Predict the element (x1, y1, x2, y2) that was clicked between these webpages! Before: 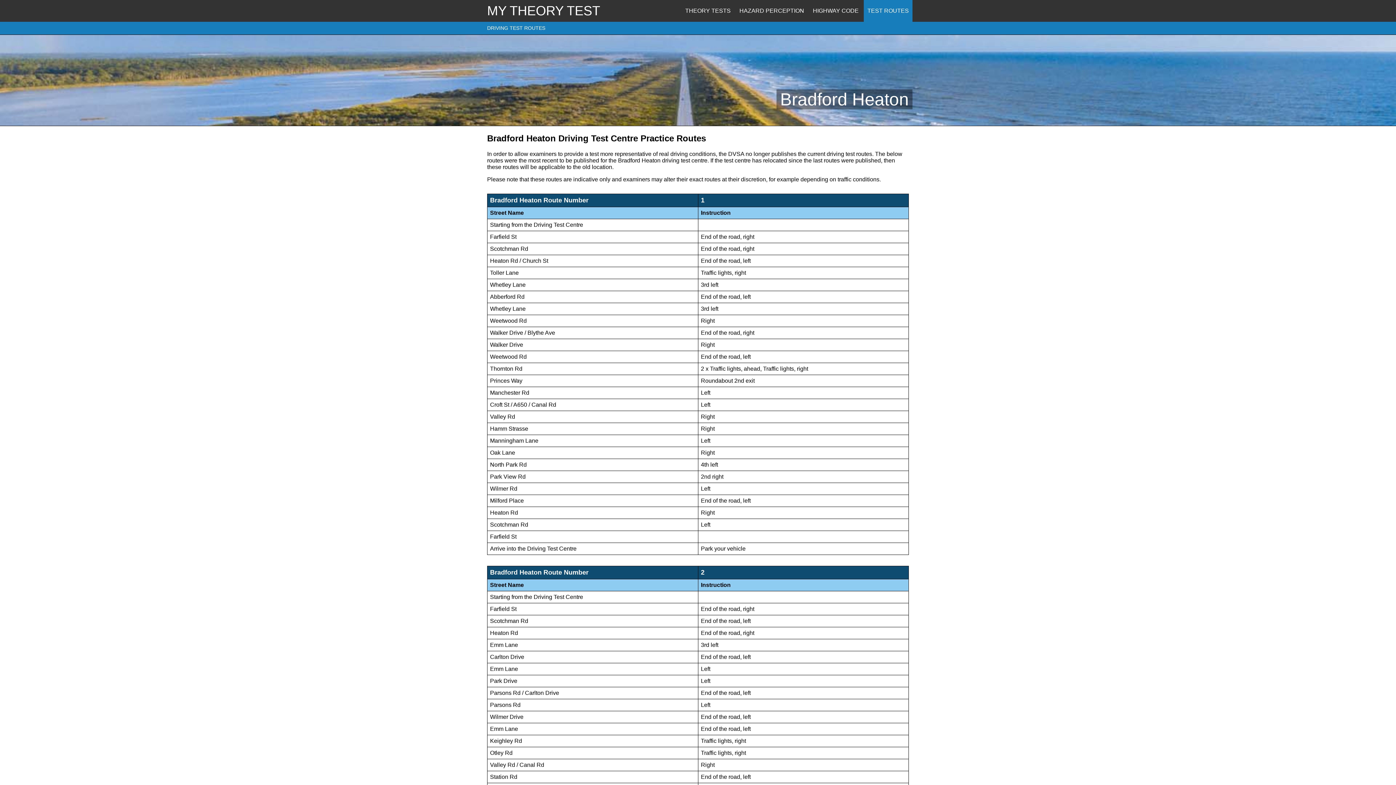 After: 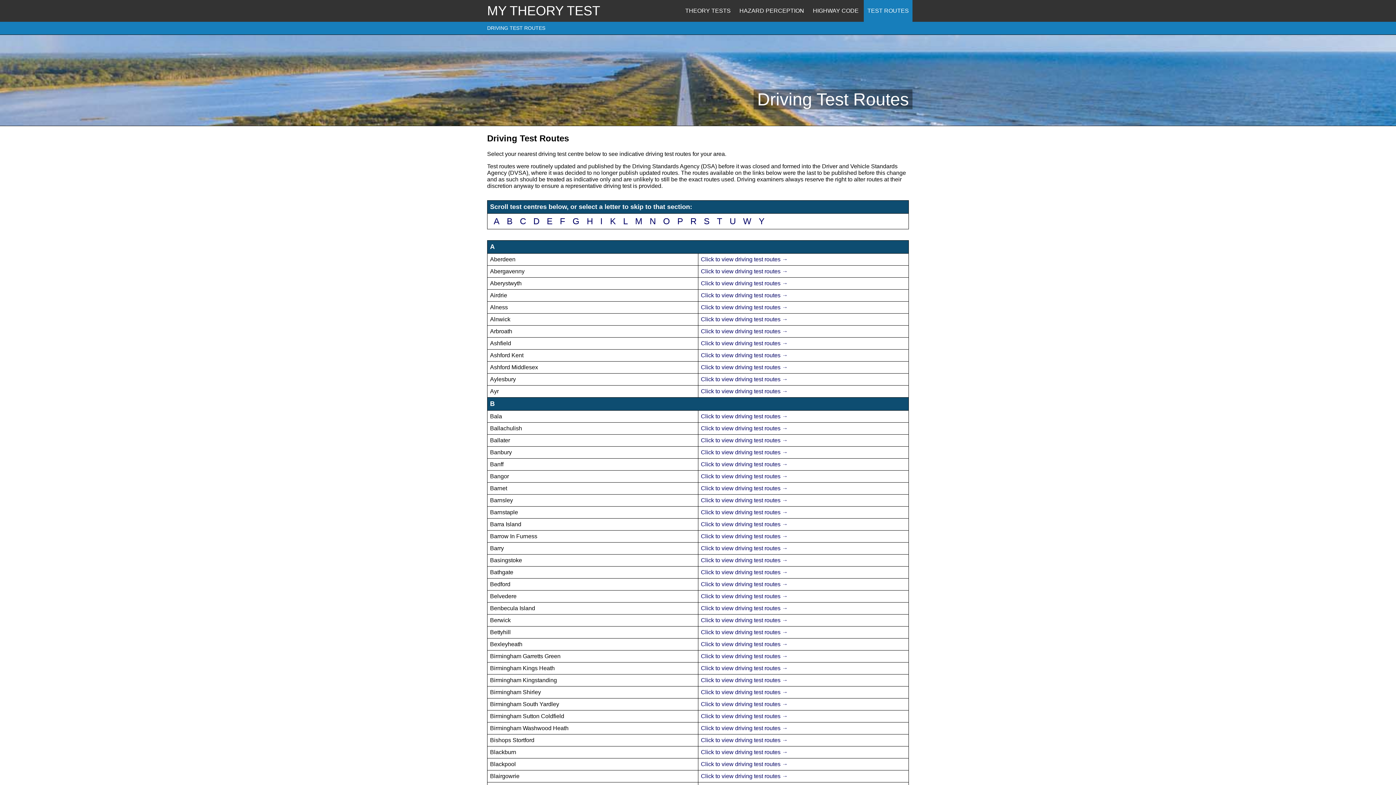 Action: bbox: (864, 0, 912, 21) label: TEST ROUTES